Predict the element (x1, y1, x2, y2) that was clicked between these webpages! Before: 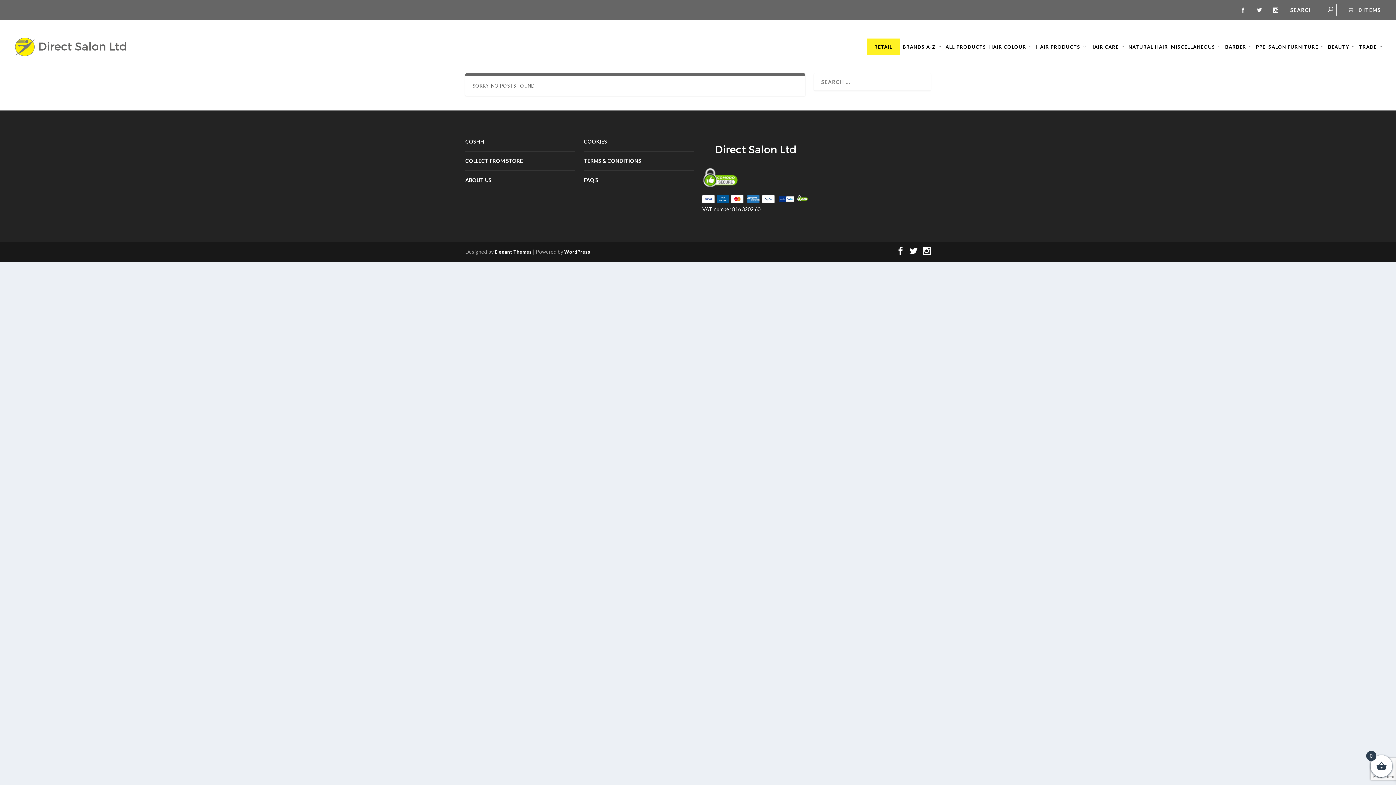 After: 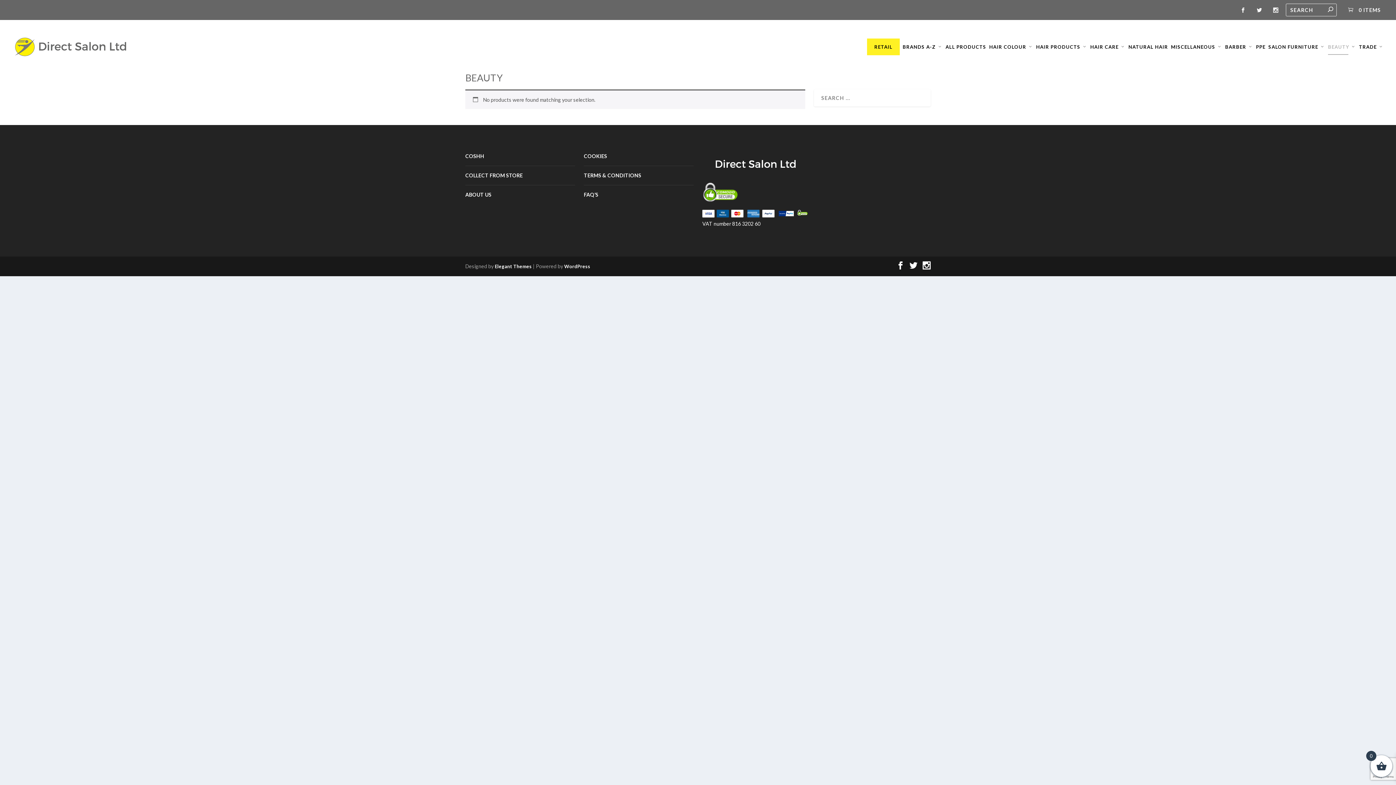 Action: label: BEAUTY bbox: (1328, 43, 1356, 73)